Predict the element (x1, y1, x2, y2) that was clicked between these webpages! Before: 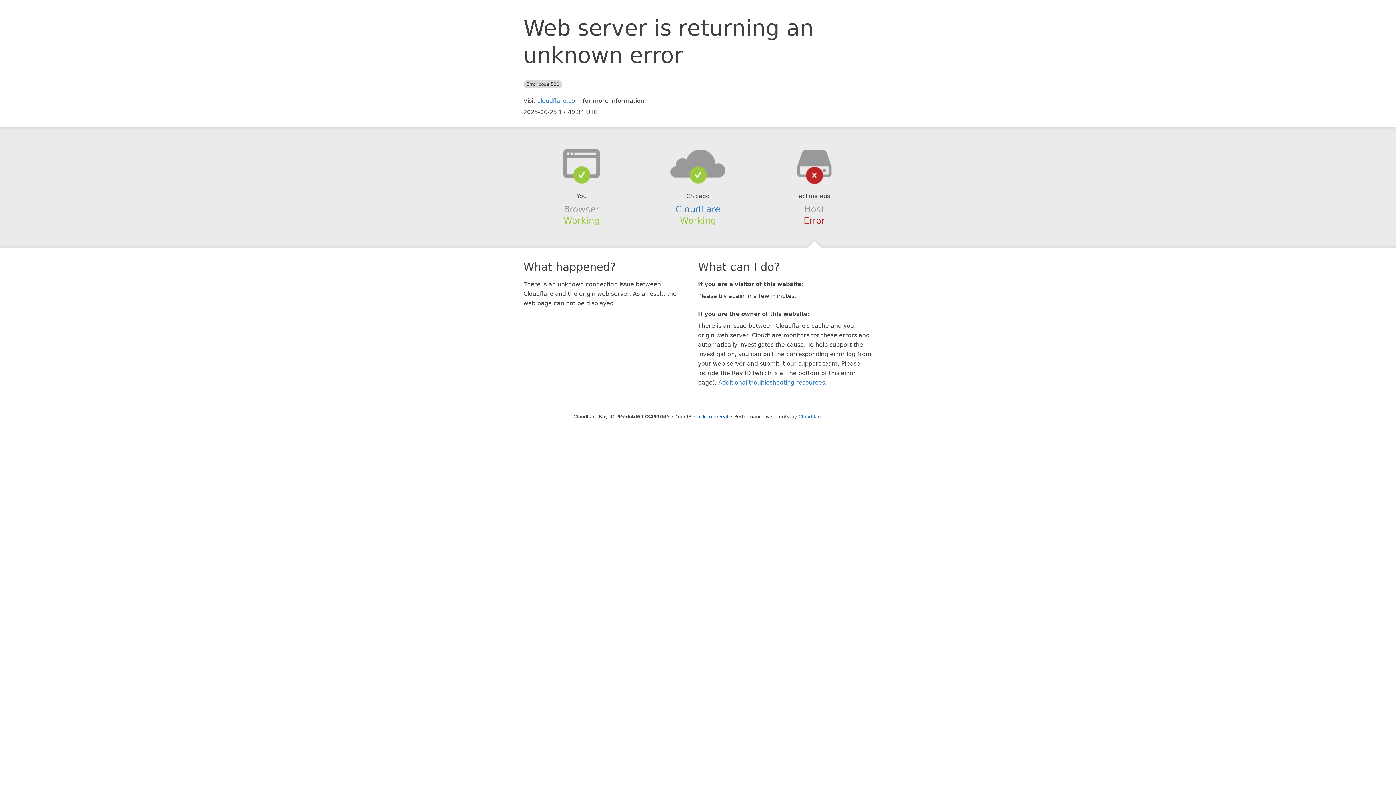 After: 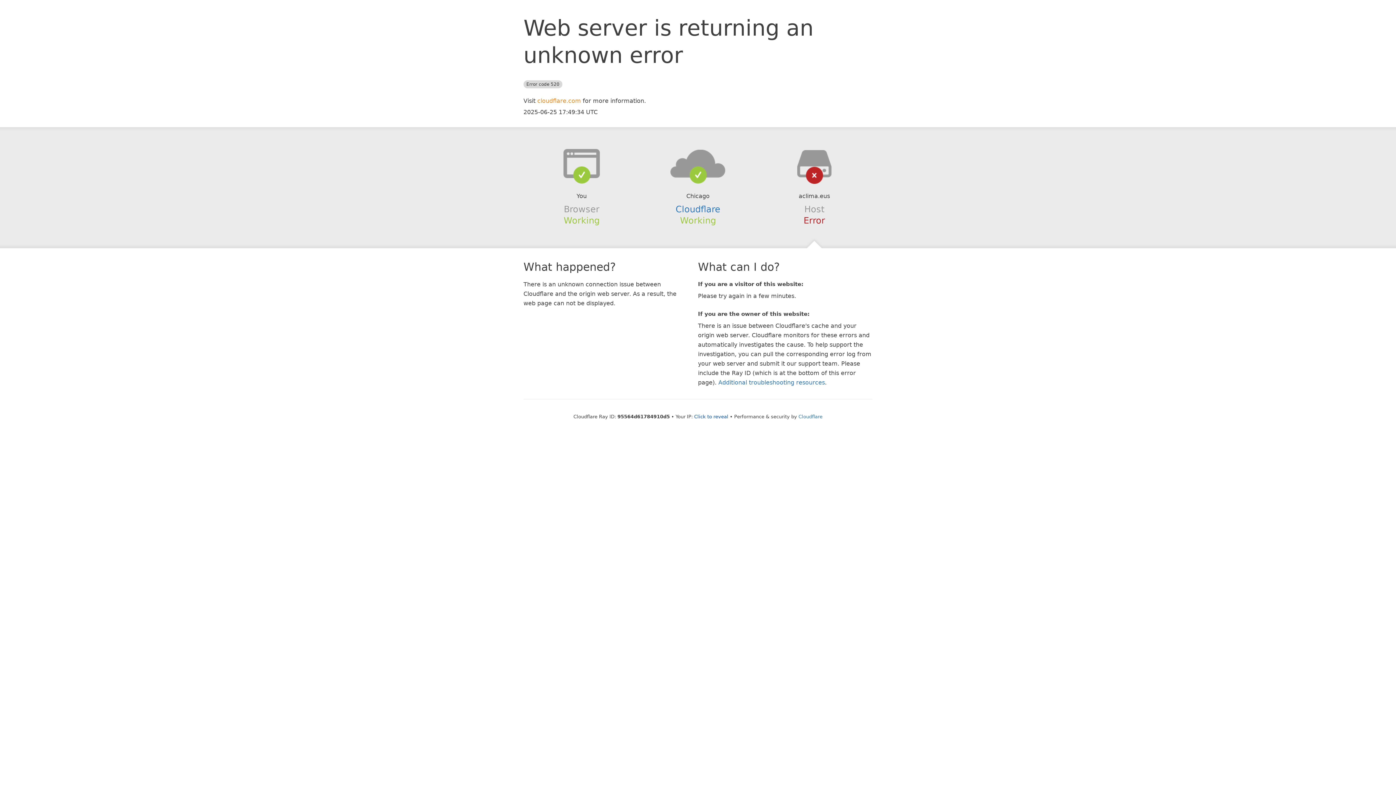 Action: bbox: (537, 97, 581, 104) label: cloudflare.com